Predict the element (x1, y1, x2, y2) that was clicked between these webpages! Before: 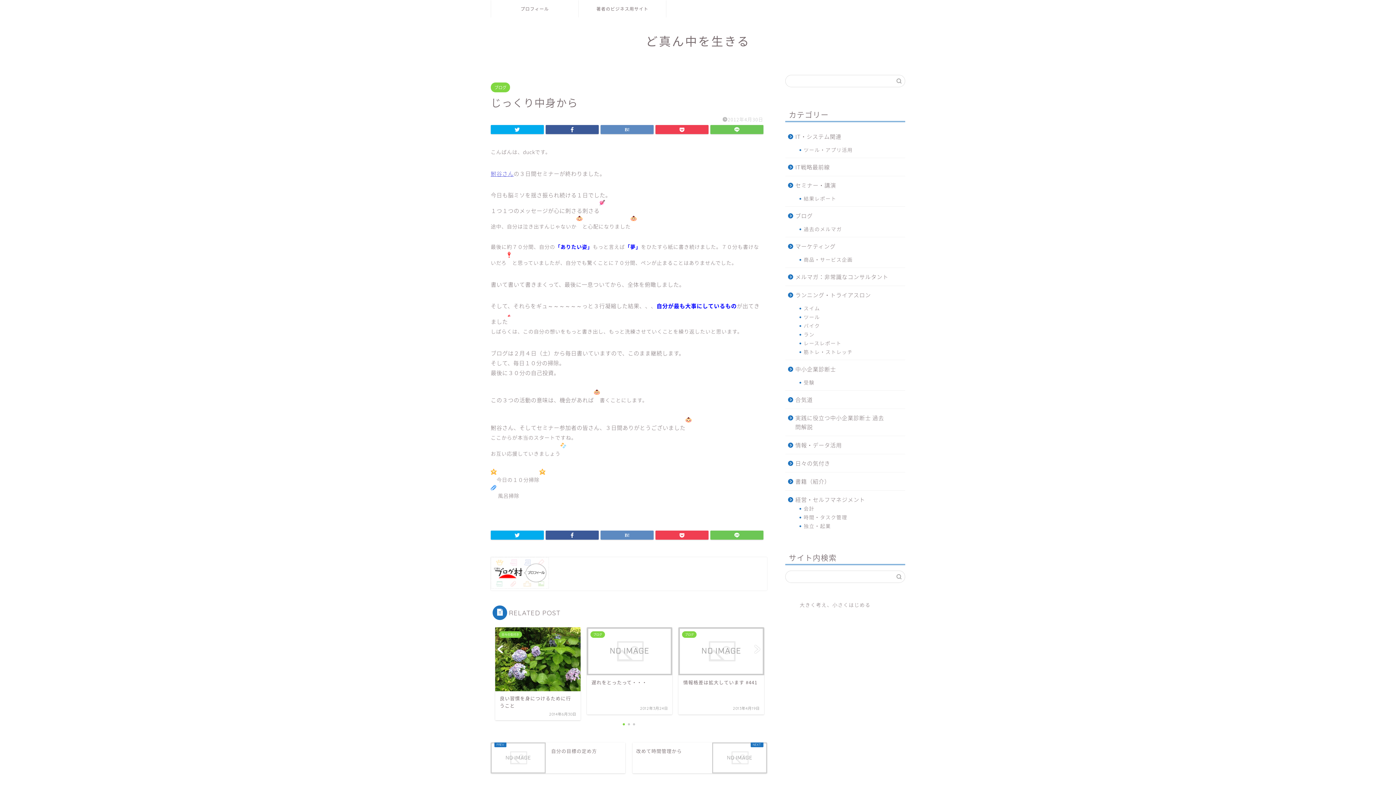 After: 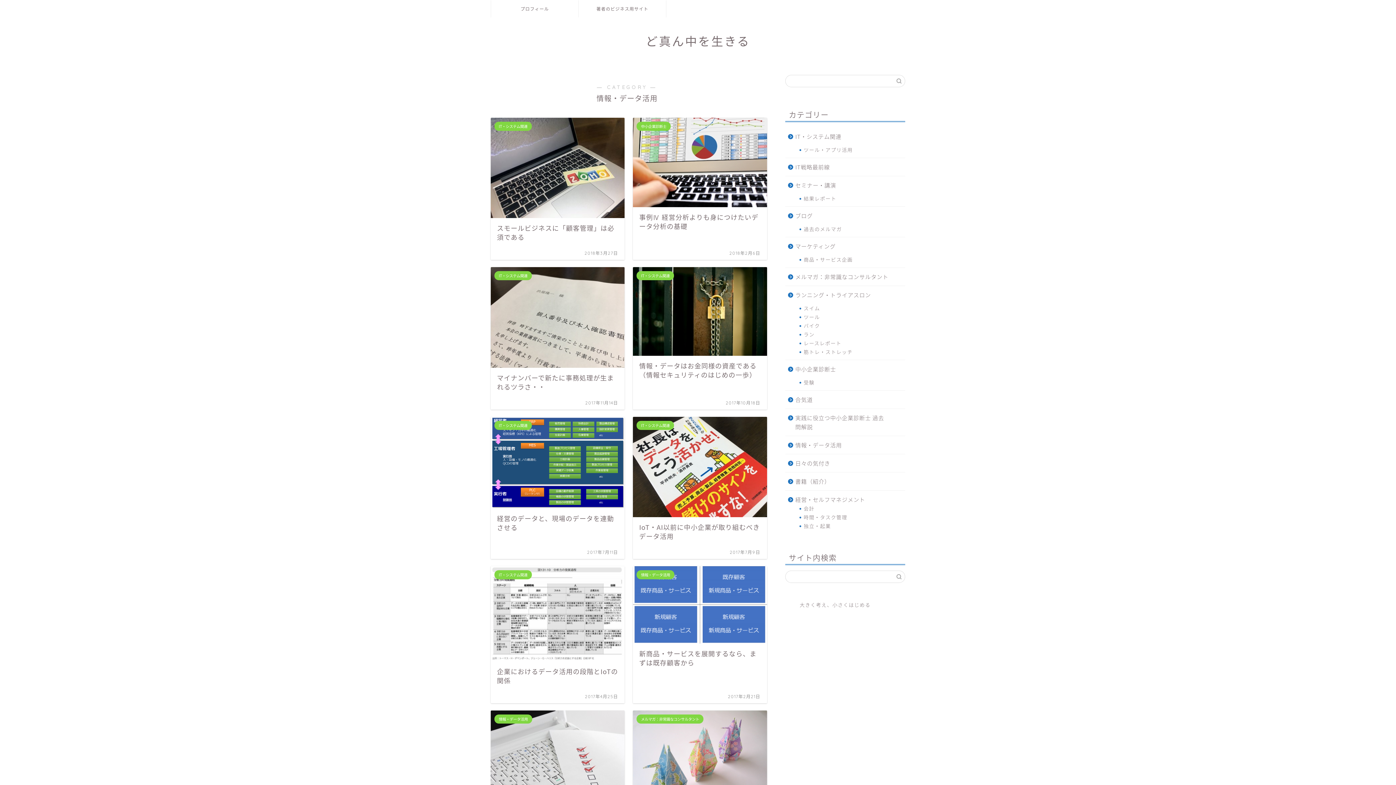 Action: label: 情報・データ活用 bbox: (785, 436, 904, 454)